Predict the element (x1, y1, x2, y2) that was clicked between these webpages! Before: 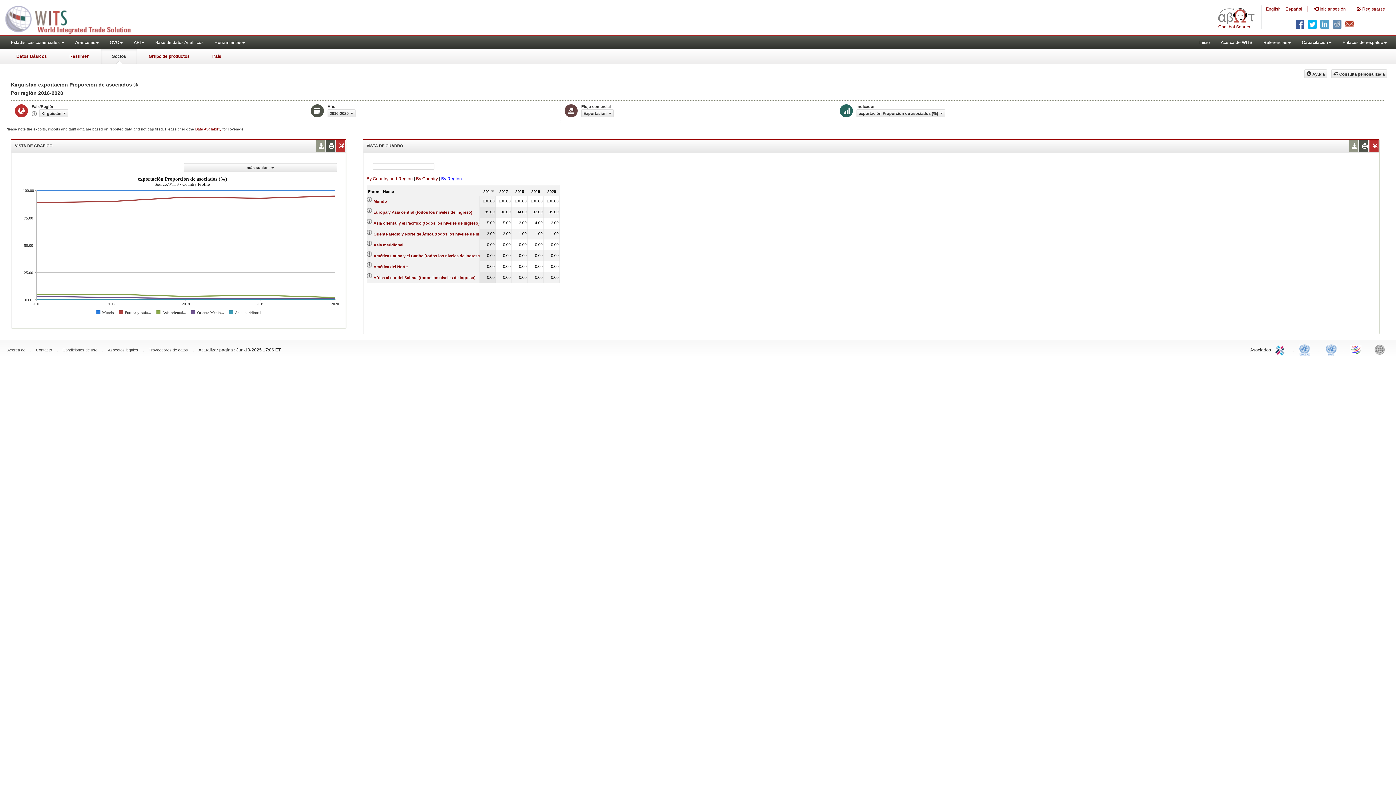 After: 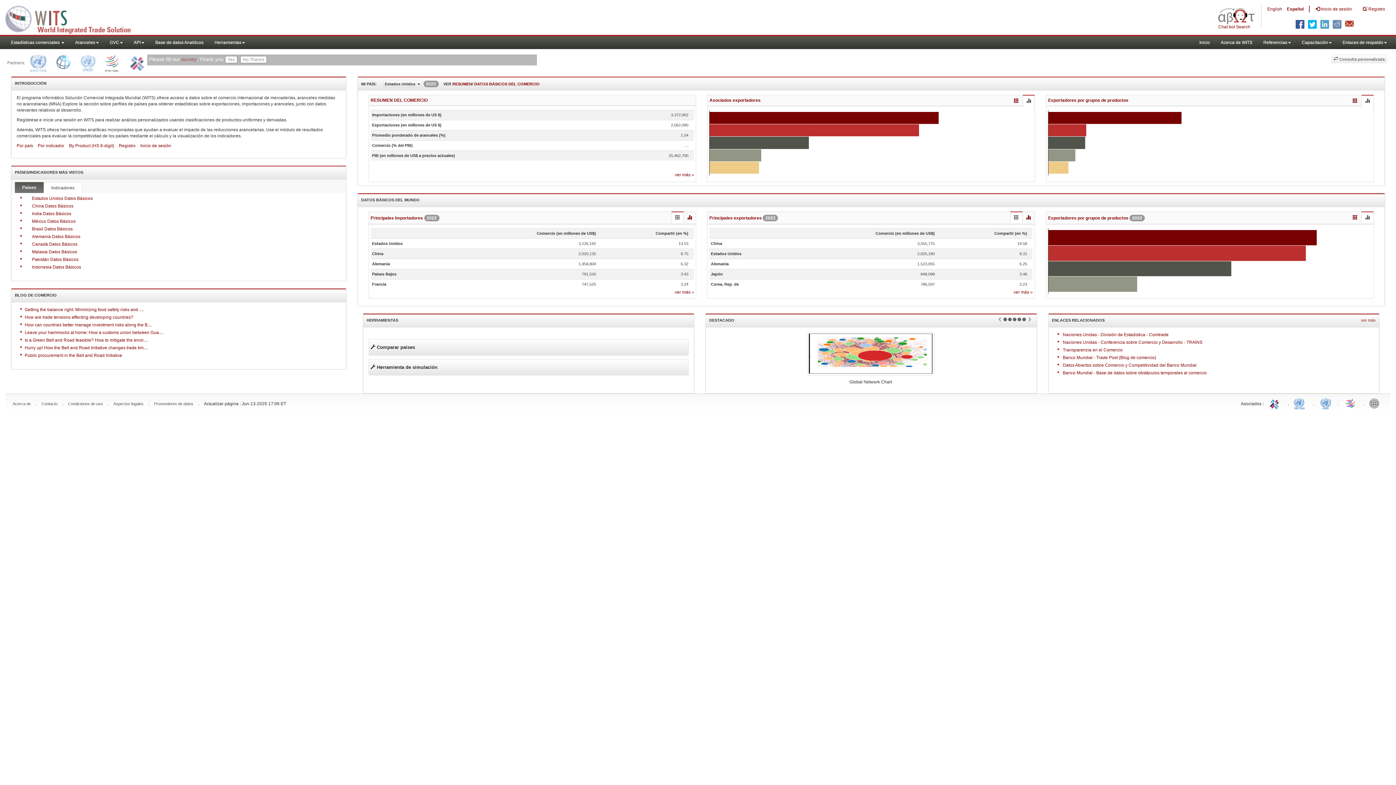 Action: label: Inicio bbox: (1194, 36, 1215, 49)